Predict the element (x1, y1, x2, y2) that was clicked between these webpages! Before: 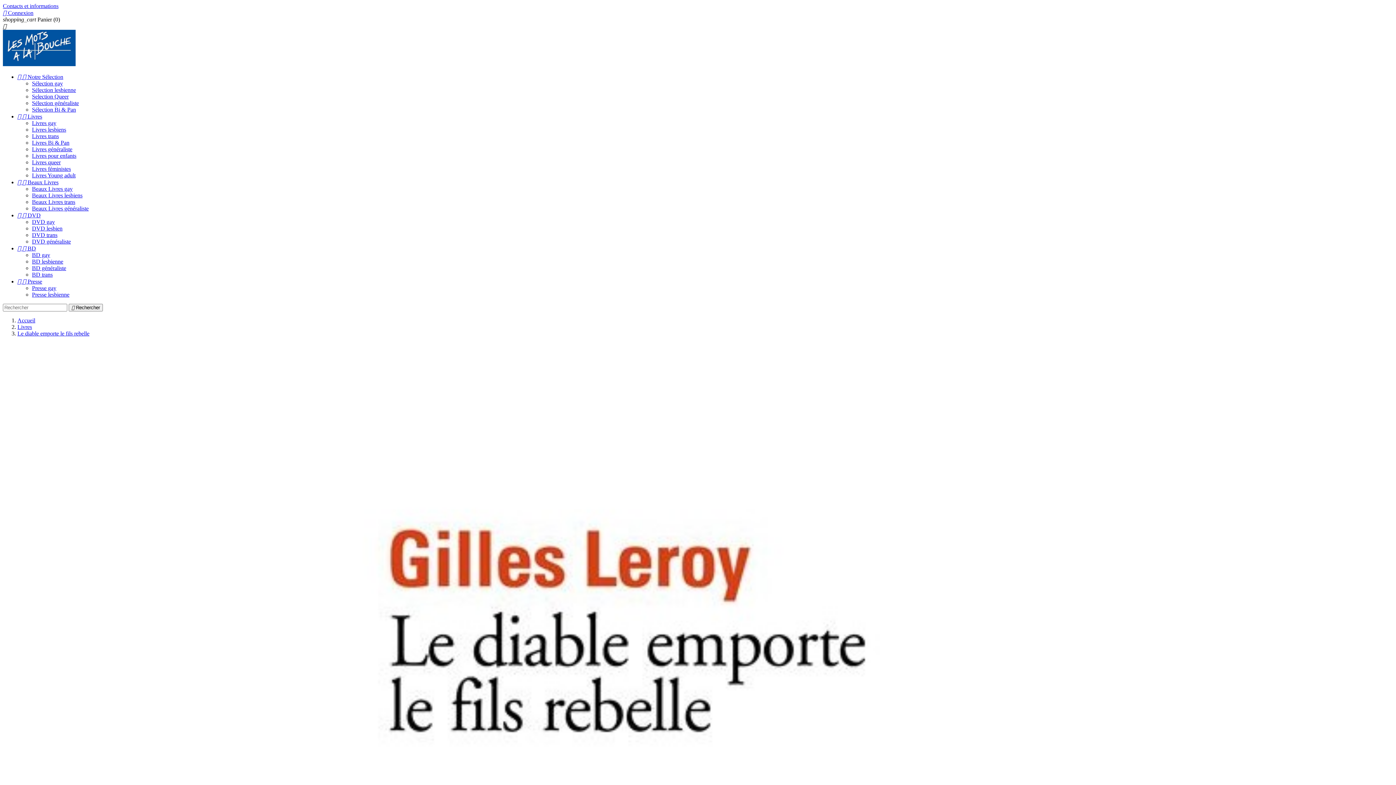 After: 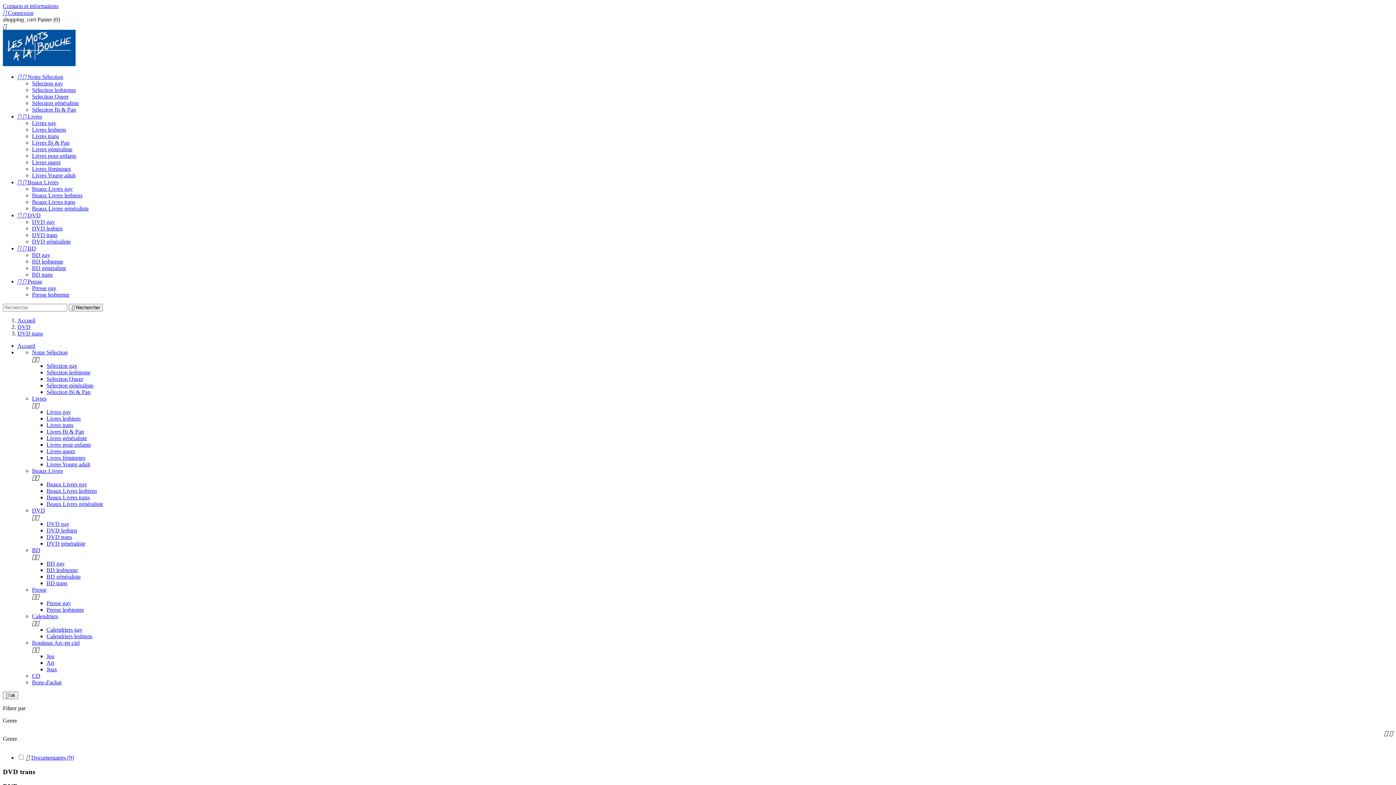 Action: bbox: (32, 232, 57, 238) label: DVD trans